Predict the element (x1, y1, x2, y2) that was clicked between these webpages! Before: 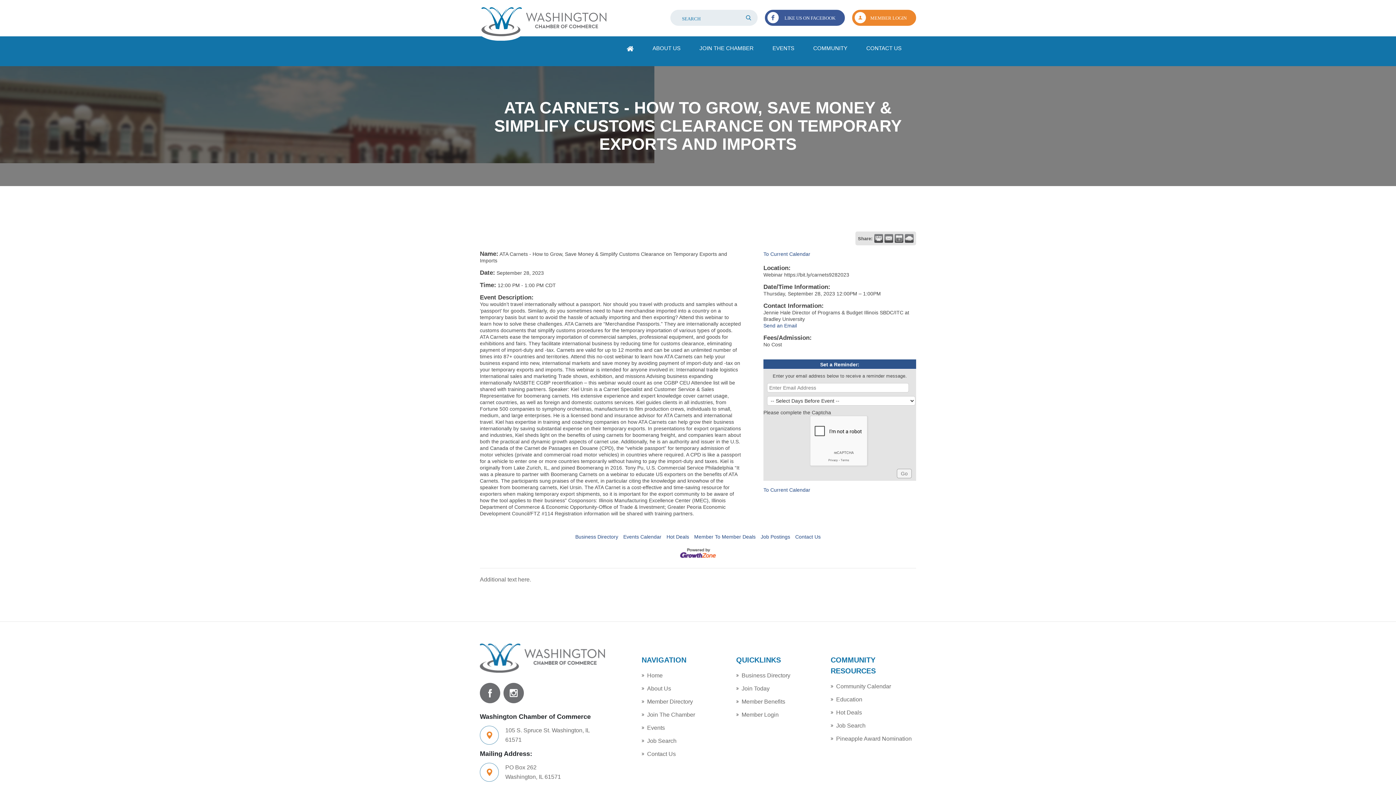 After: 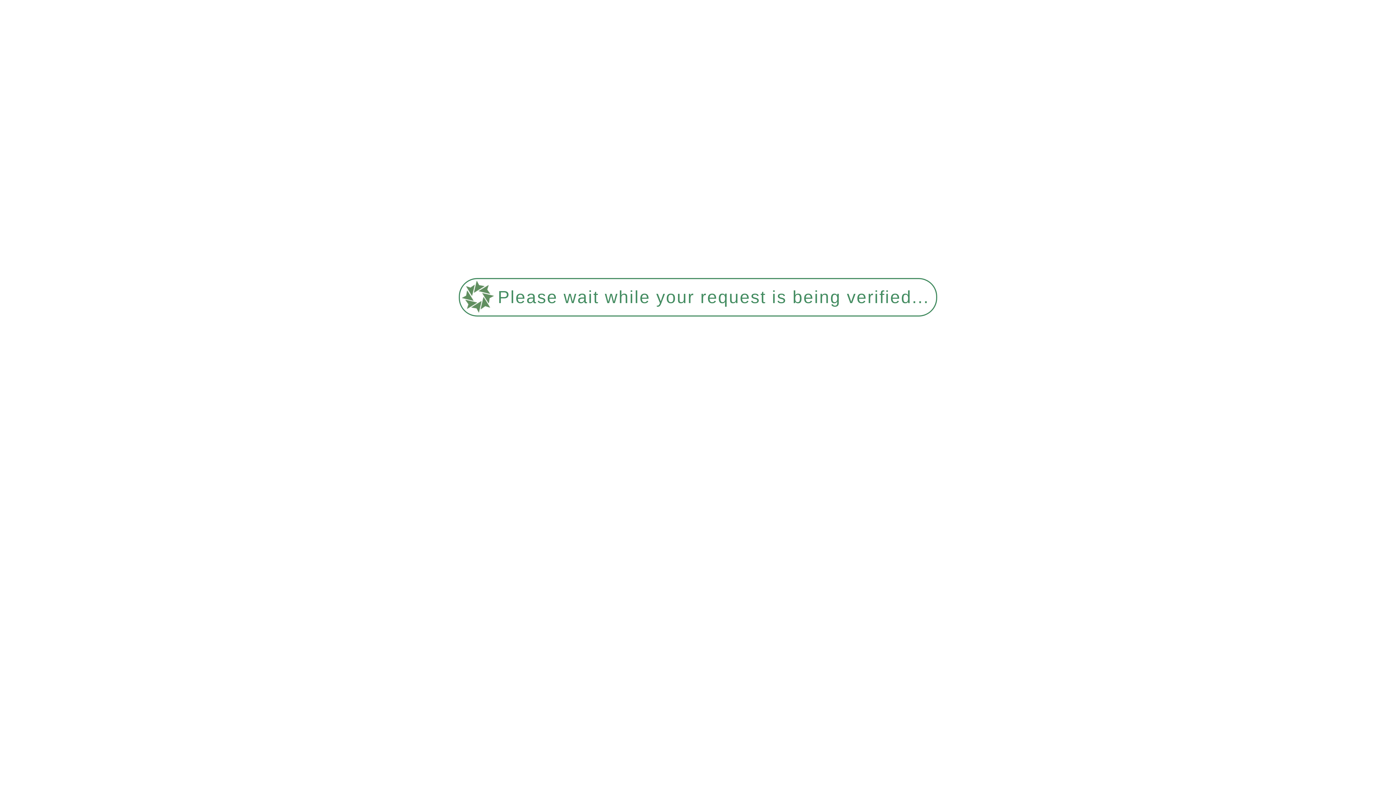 Action: label: Member Benefits bbox: (736, 698, 785, 705)